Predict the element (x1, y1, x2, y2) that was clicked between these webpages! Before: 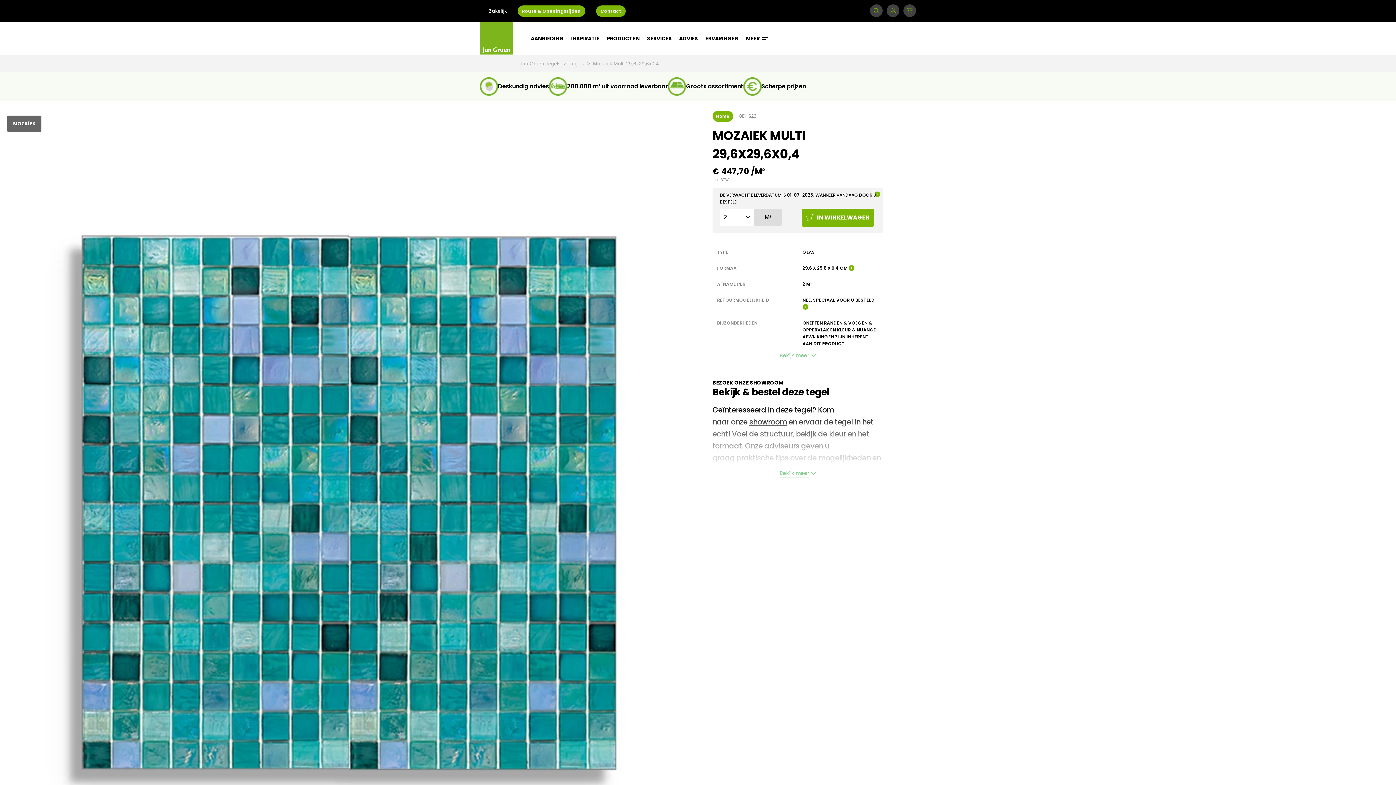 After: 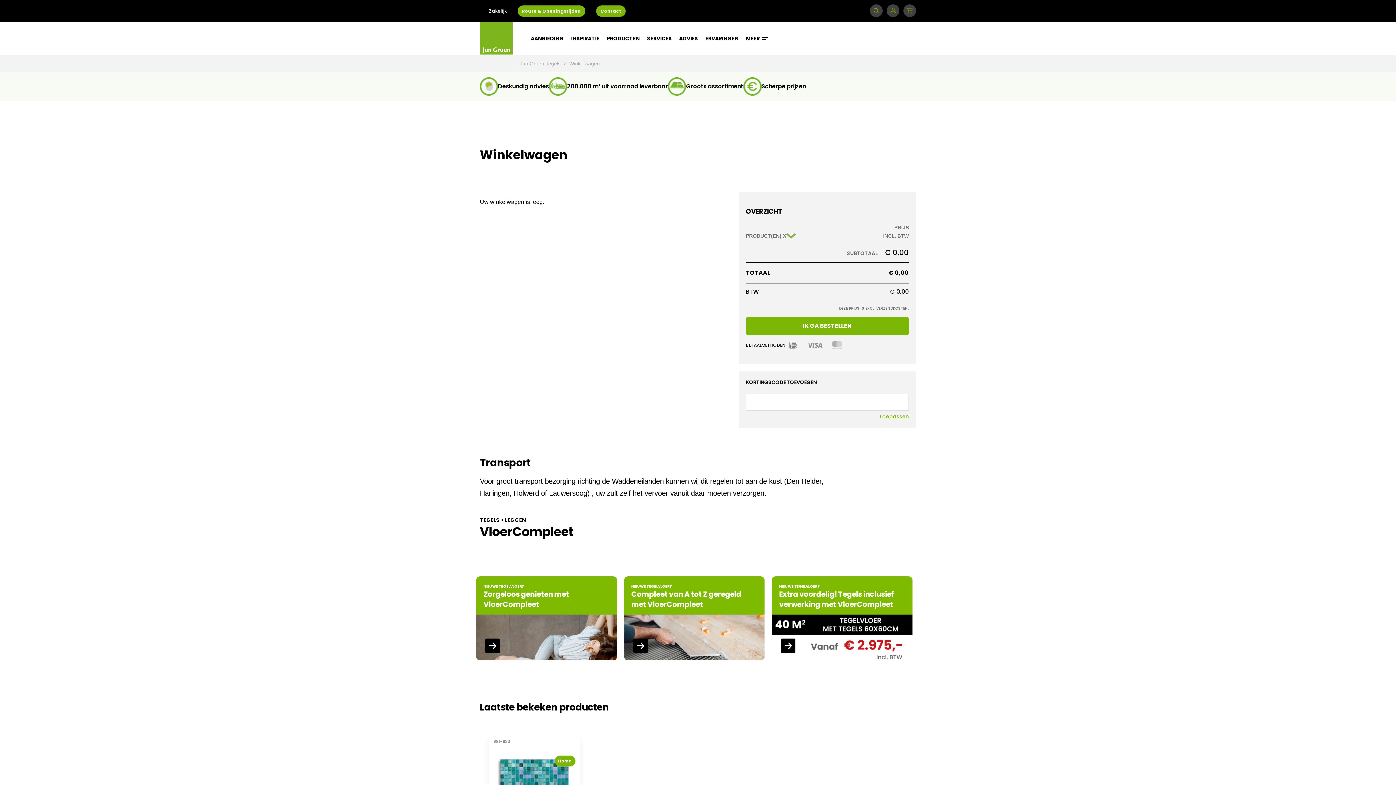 Action: bbox: (903, 4, 916, 16)